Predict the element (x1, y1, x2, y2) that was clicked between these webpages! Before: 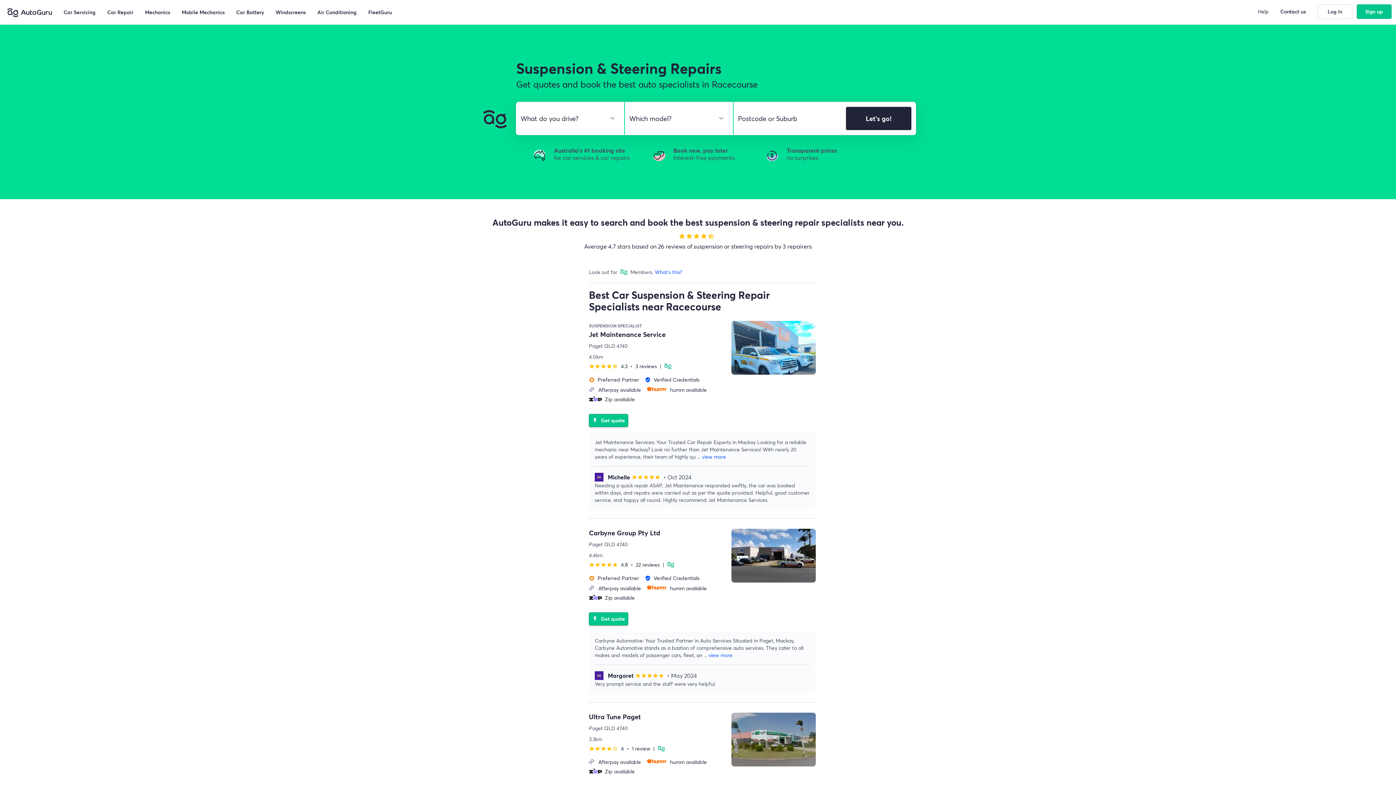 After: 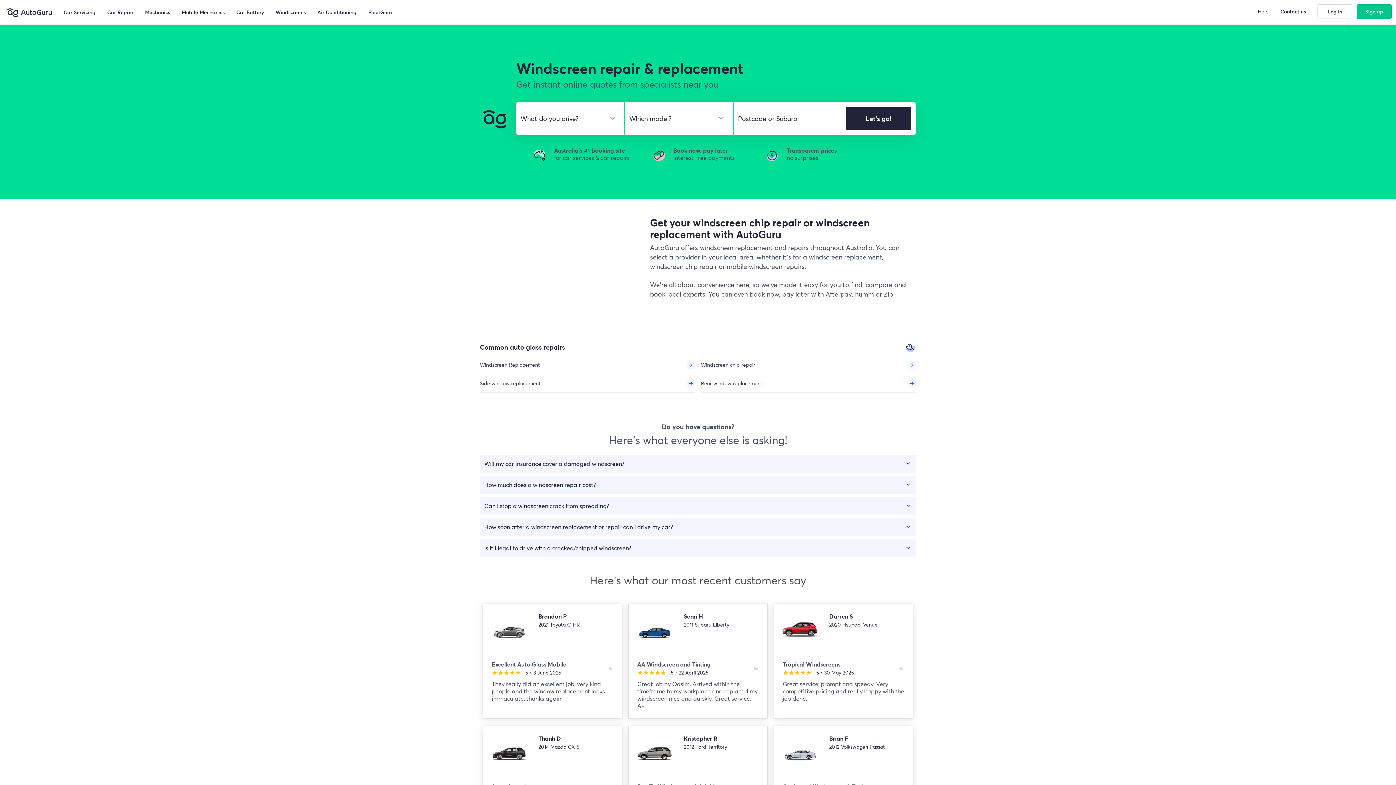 Action: label: Windscreens bbox: (275, 8, 305, 15)